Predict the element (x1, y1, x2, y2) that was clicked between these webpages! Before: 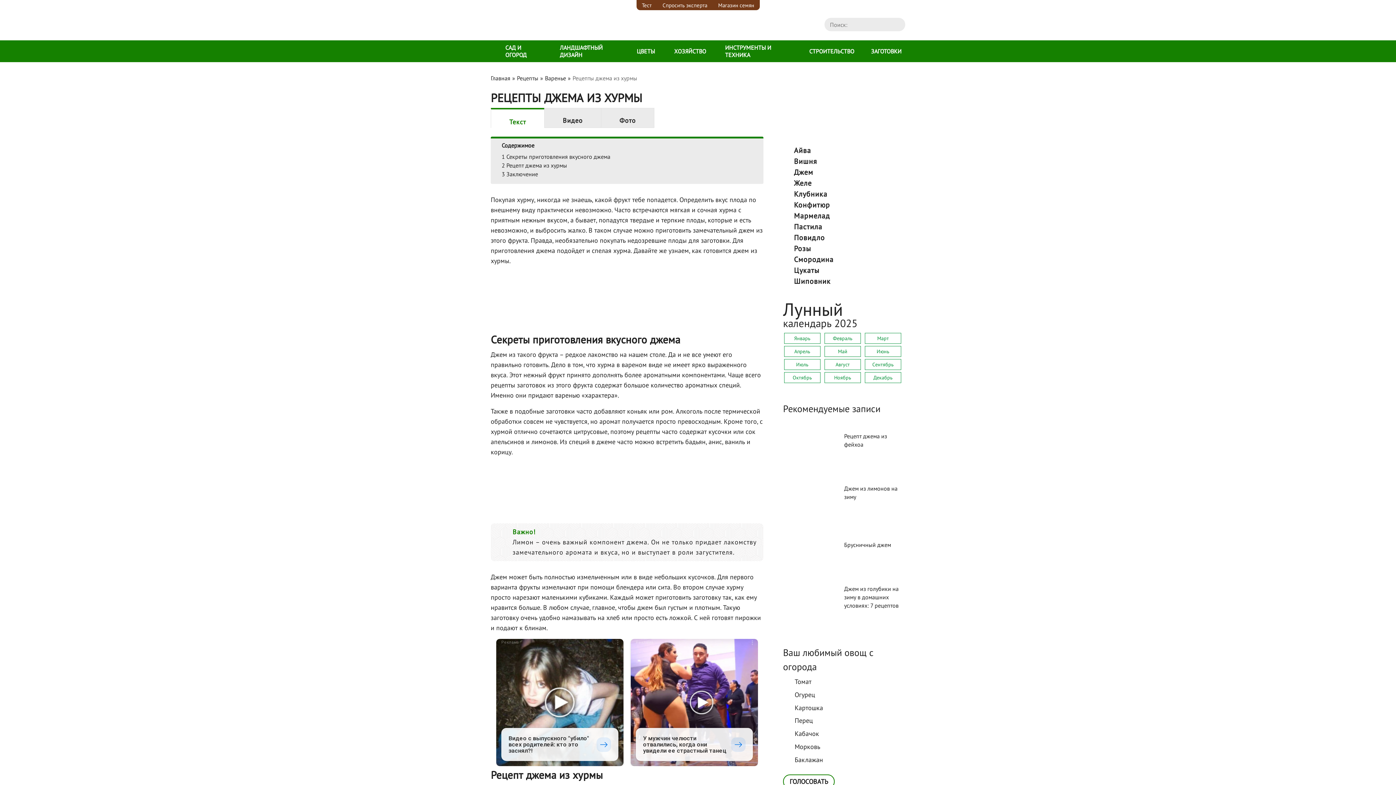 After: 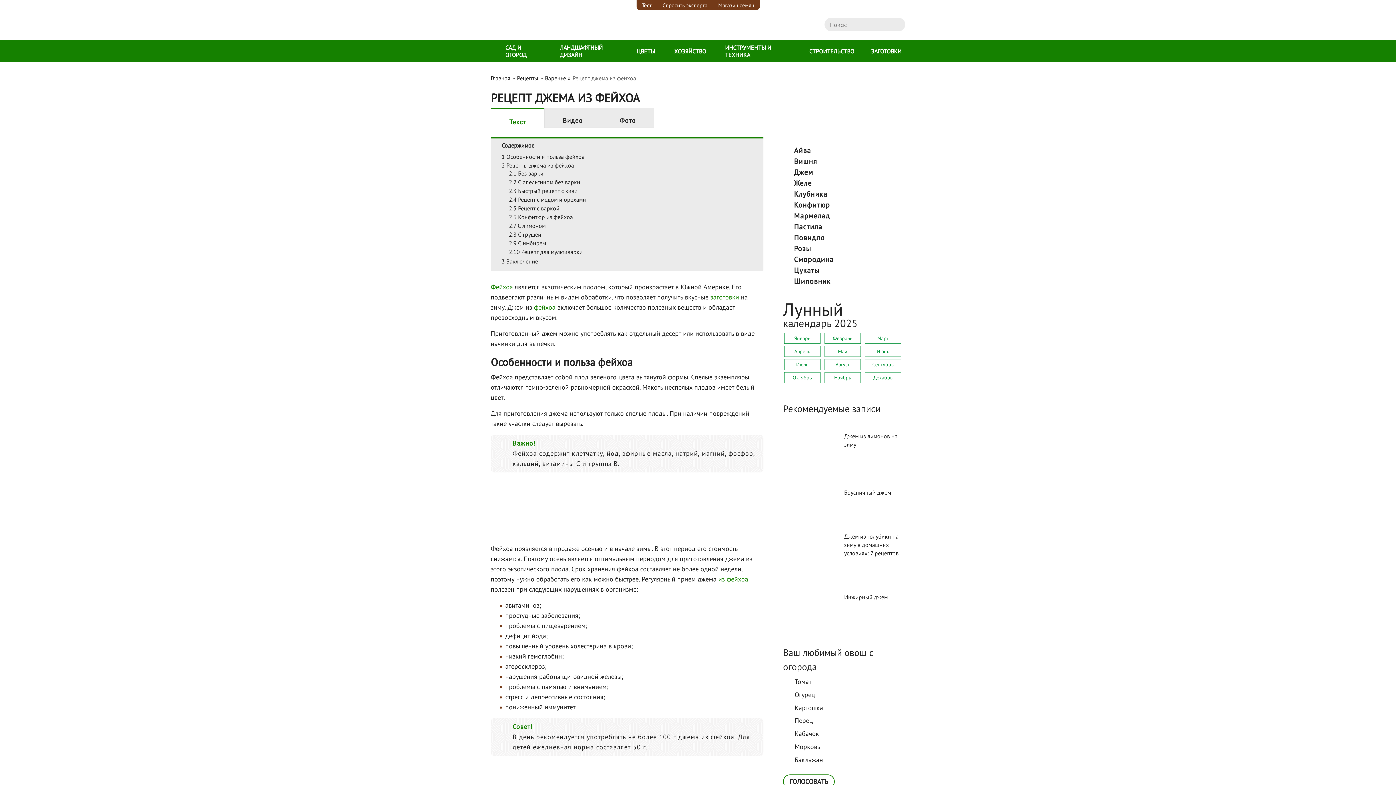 Action: bbox: (844, 432, 905, 449) label: Рецепт джема из фейхоа